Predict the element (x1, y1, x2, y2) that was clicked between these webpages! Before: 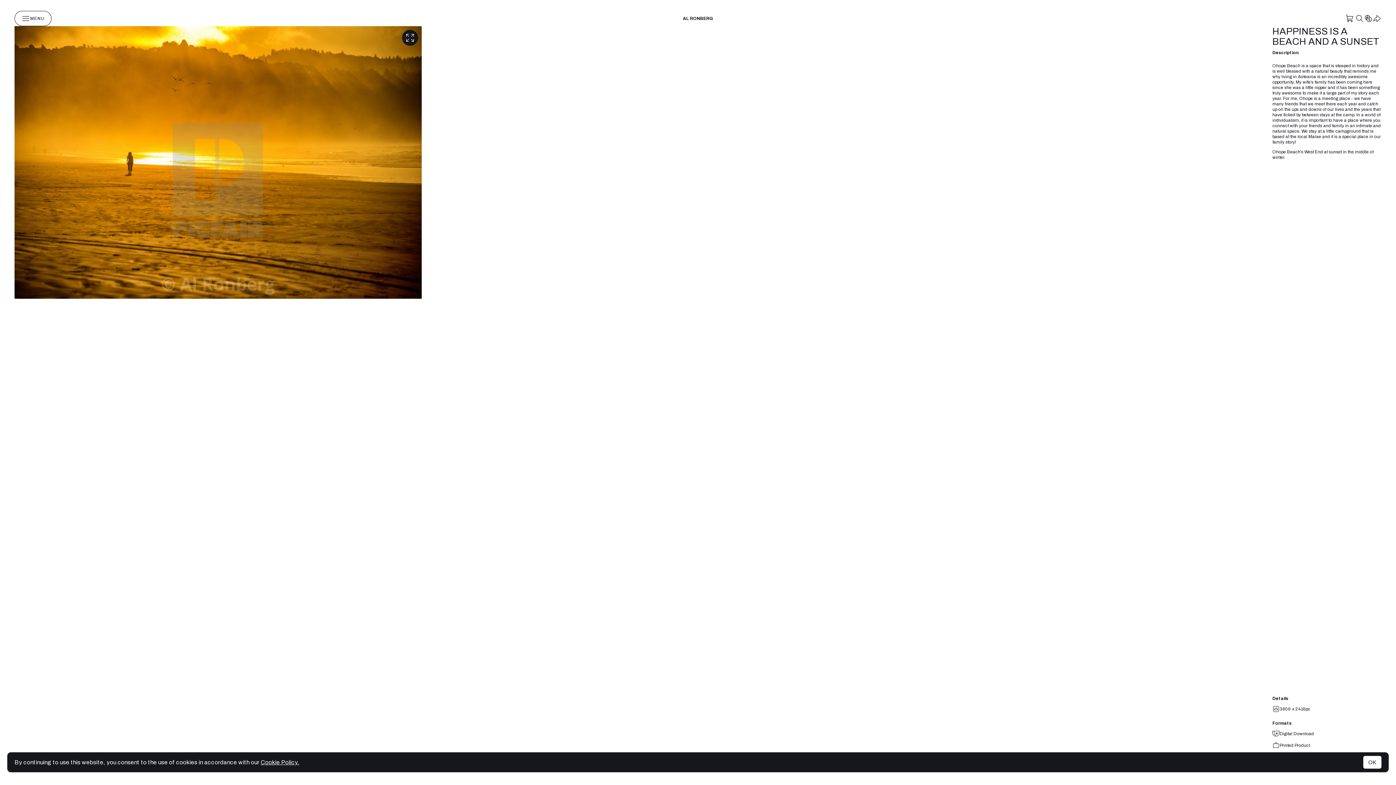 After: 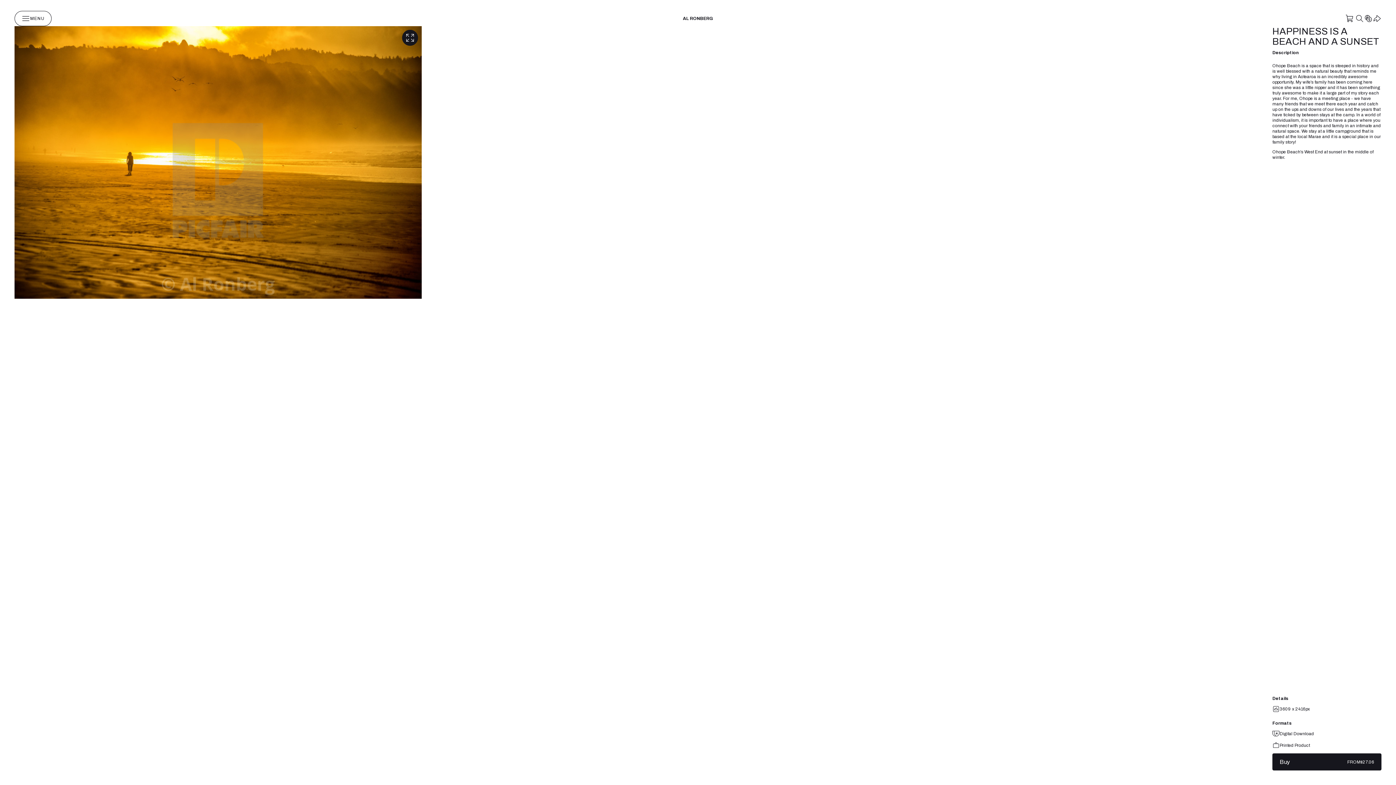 Action: label: OK bbox: (1363, 756, 1381, 769)